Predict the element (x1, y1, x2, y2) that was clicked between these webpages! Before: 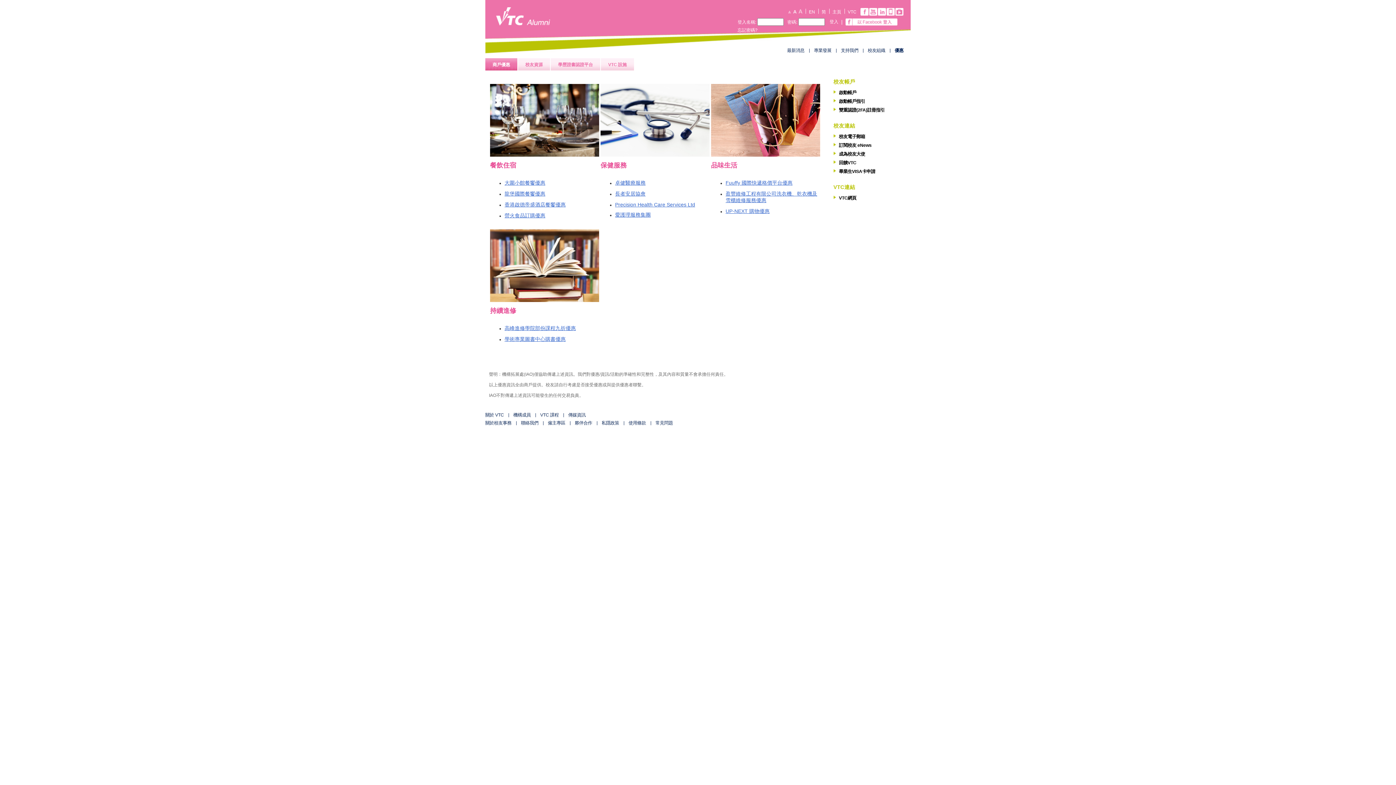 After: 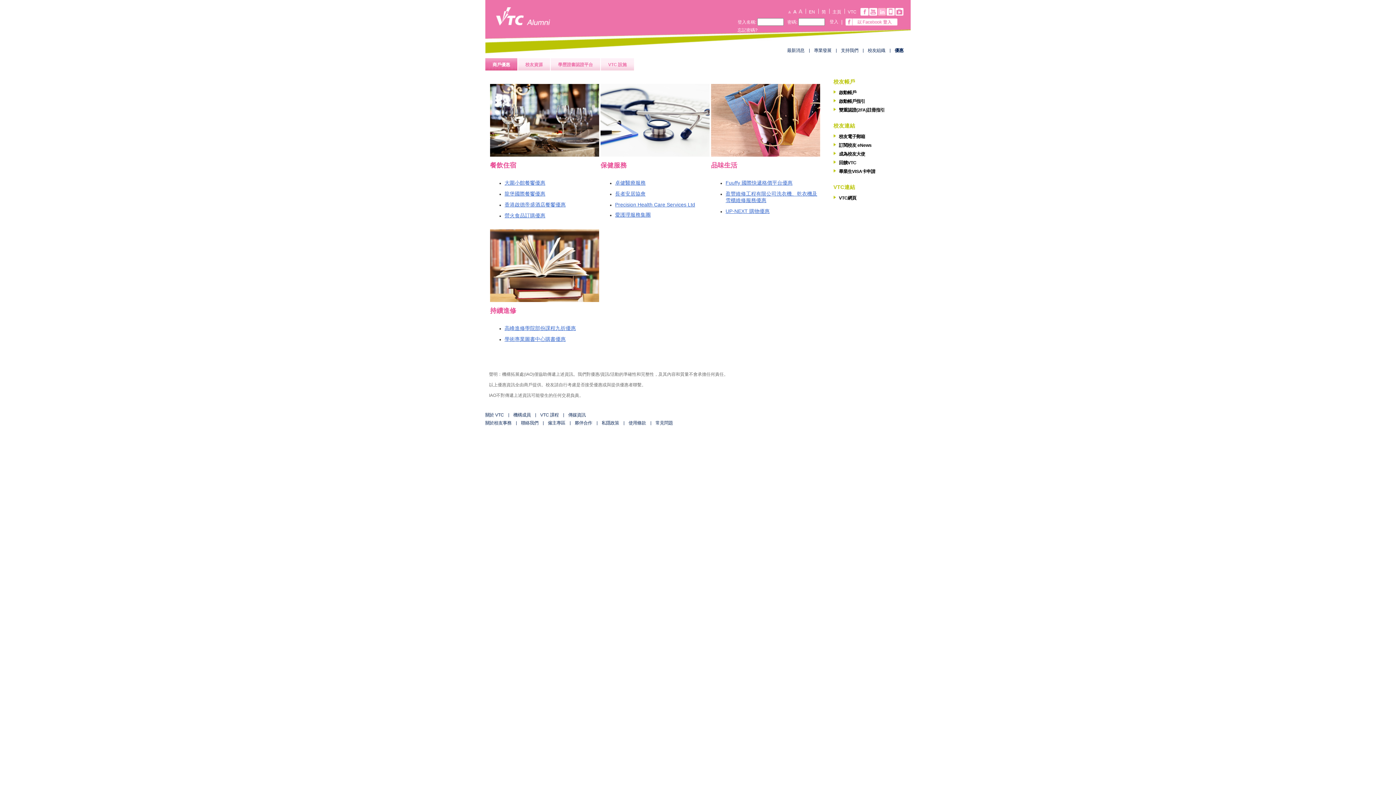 Action: bbox: (878, 8, 886, 15)